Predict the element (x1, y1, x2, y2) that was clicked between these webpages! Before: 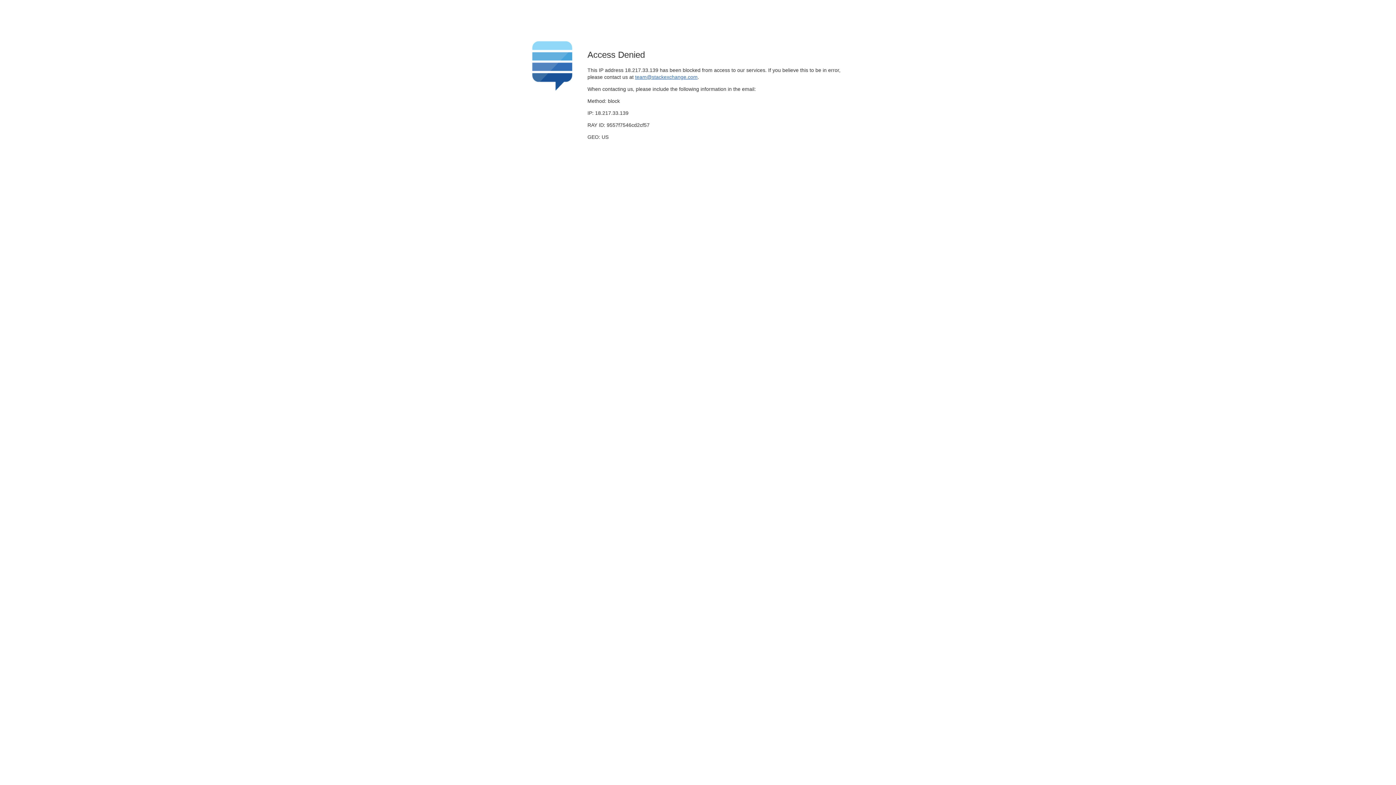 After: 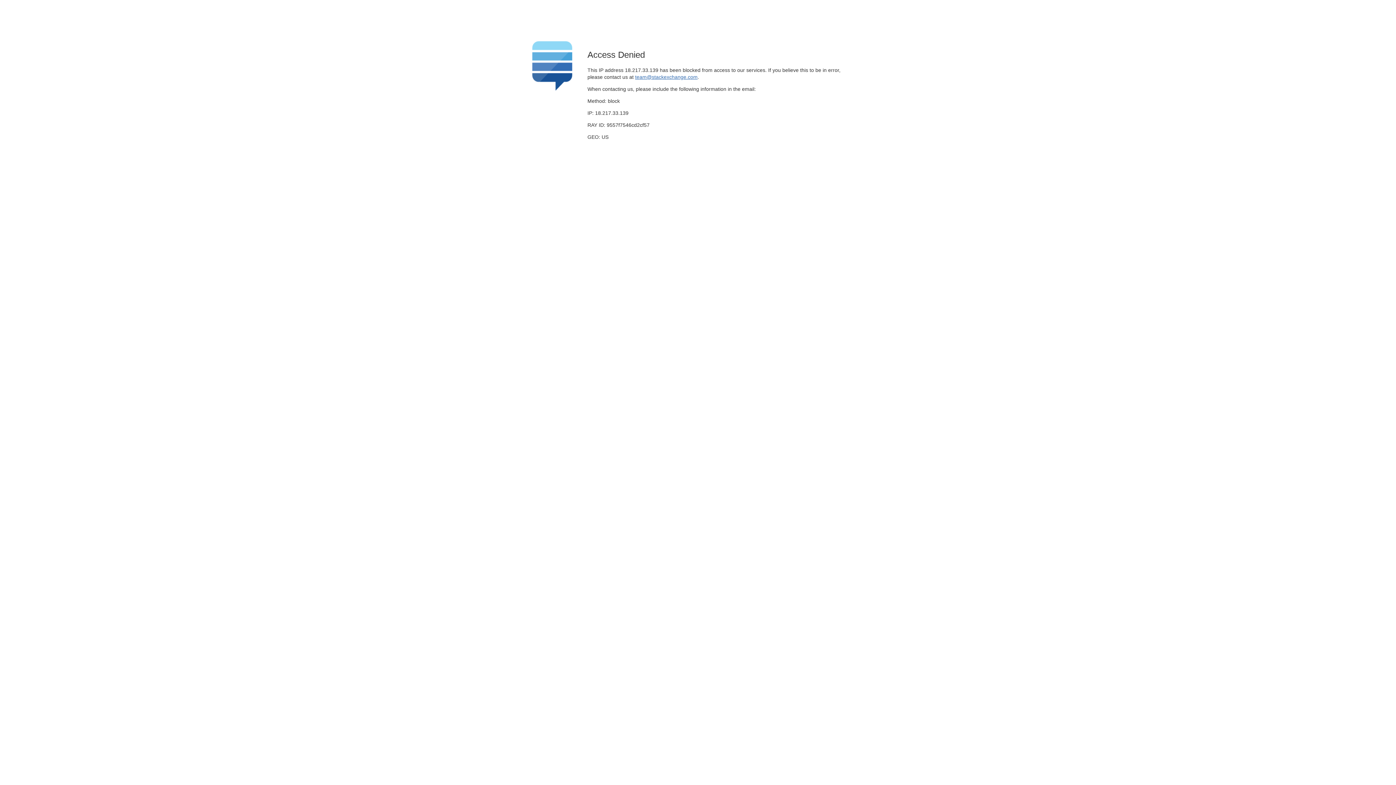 Action: label: team@stackexchange.com bbox: (635, 74, 697, 79)